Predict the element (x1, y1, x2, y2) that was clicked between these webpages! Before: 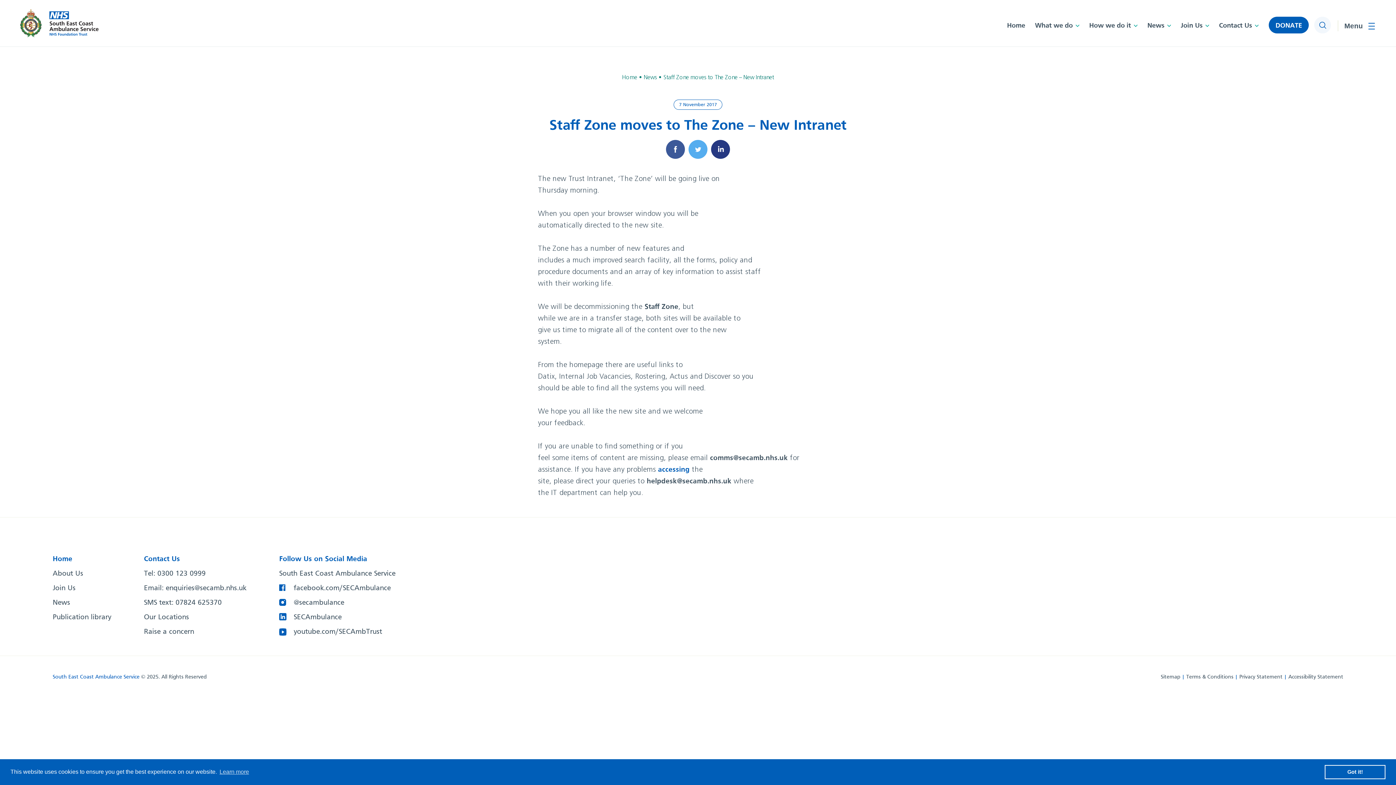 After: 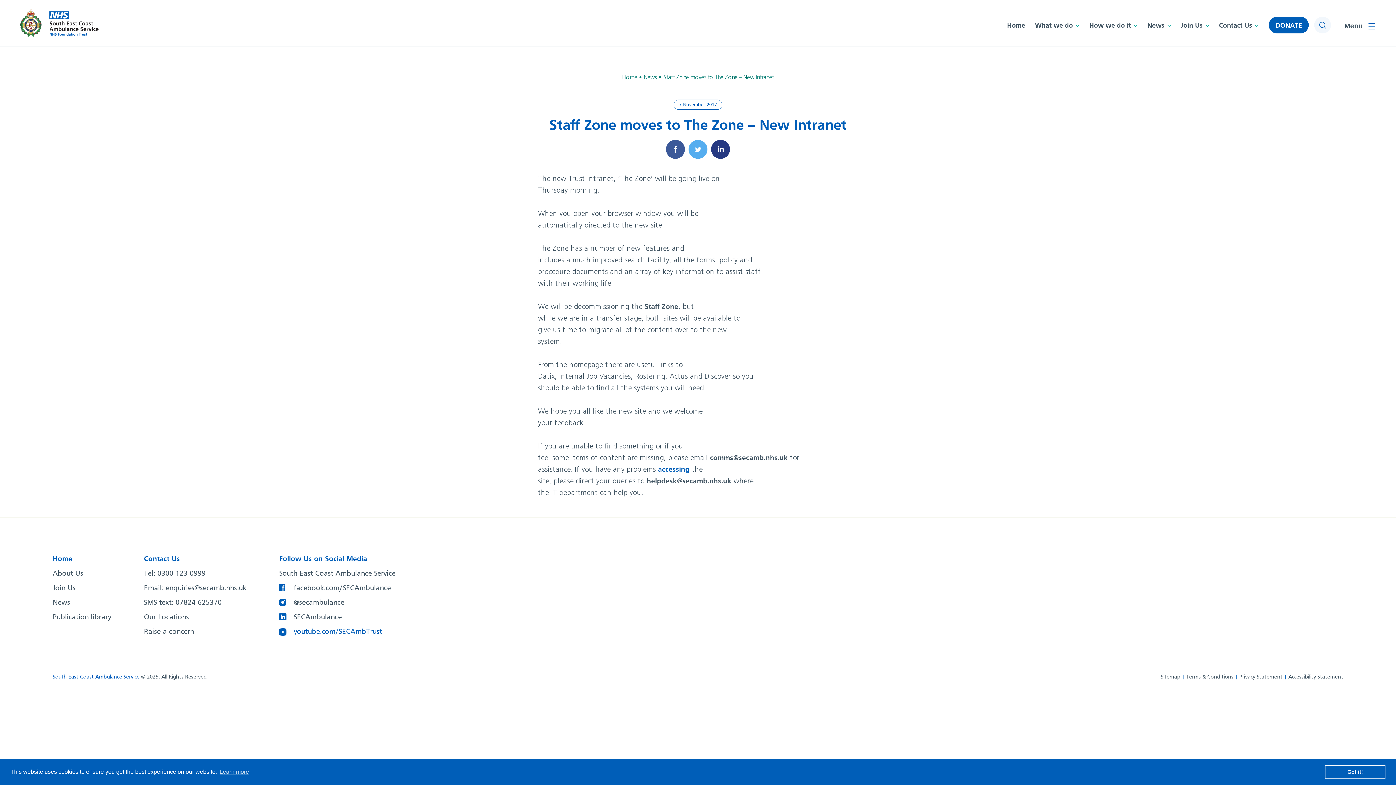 Action: bbox: (279, 625, 382, 639) label: youtube.com/SECAmbTrust